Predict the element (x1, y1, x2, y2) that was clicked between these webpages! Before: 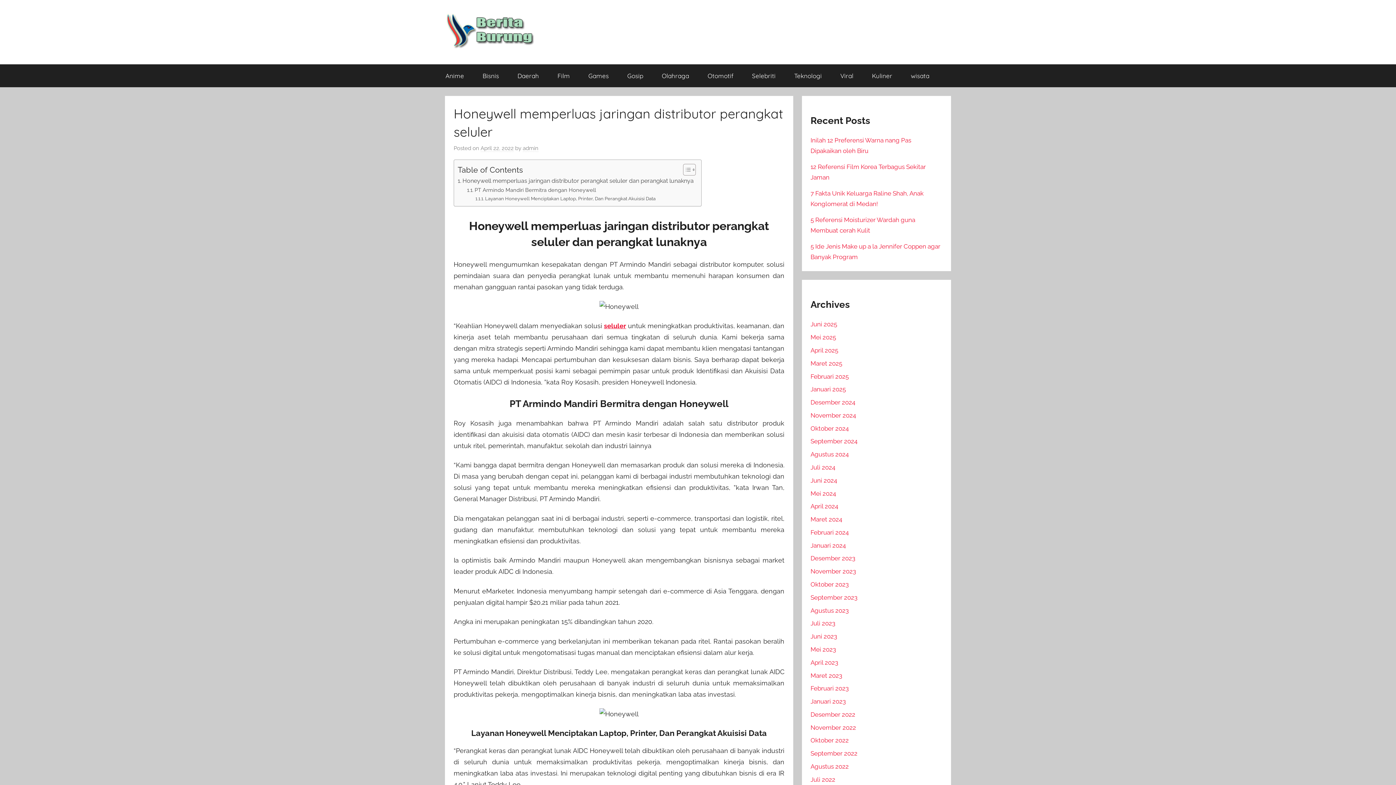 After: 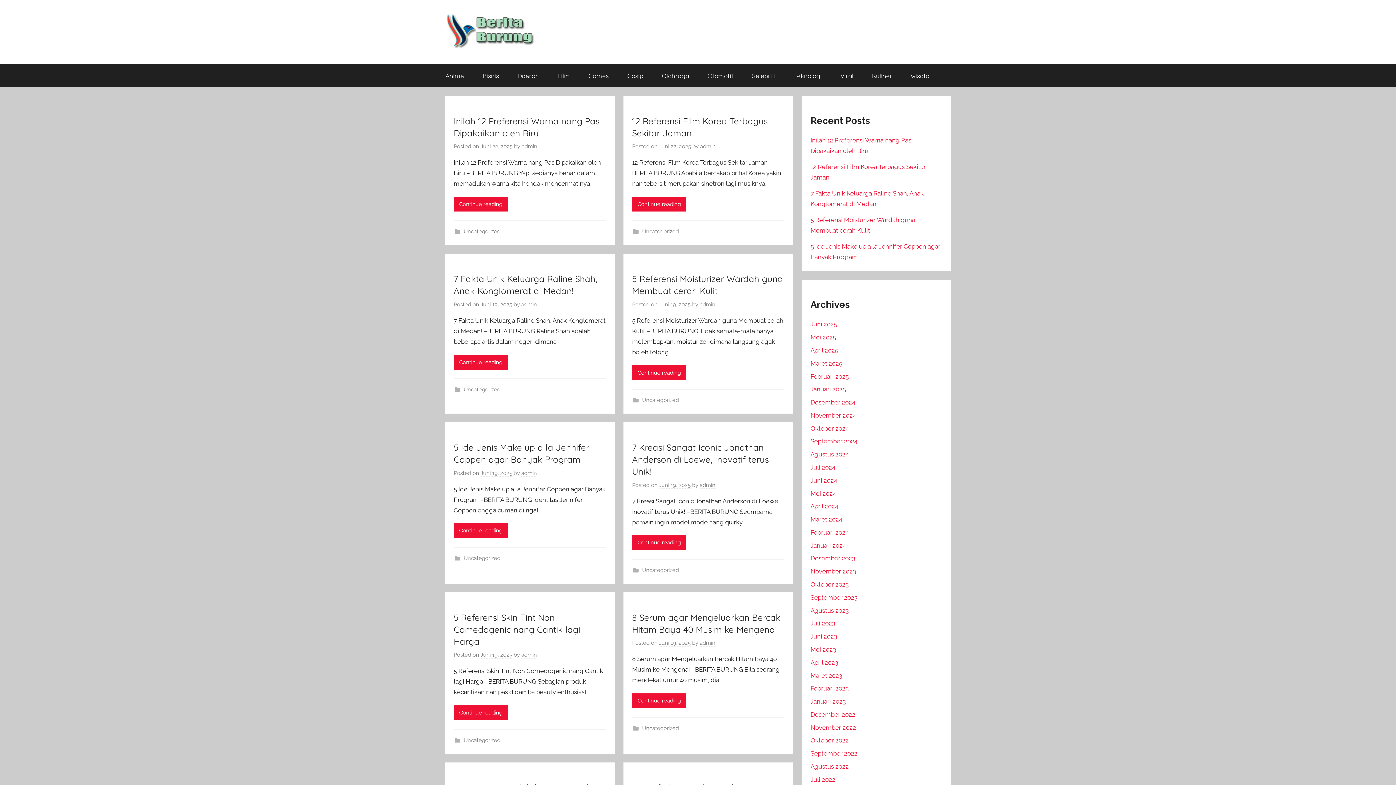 Action: bbox: (810, 333, 836, 341) label: Mei 2025